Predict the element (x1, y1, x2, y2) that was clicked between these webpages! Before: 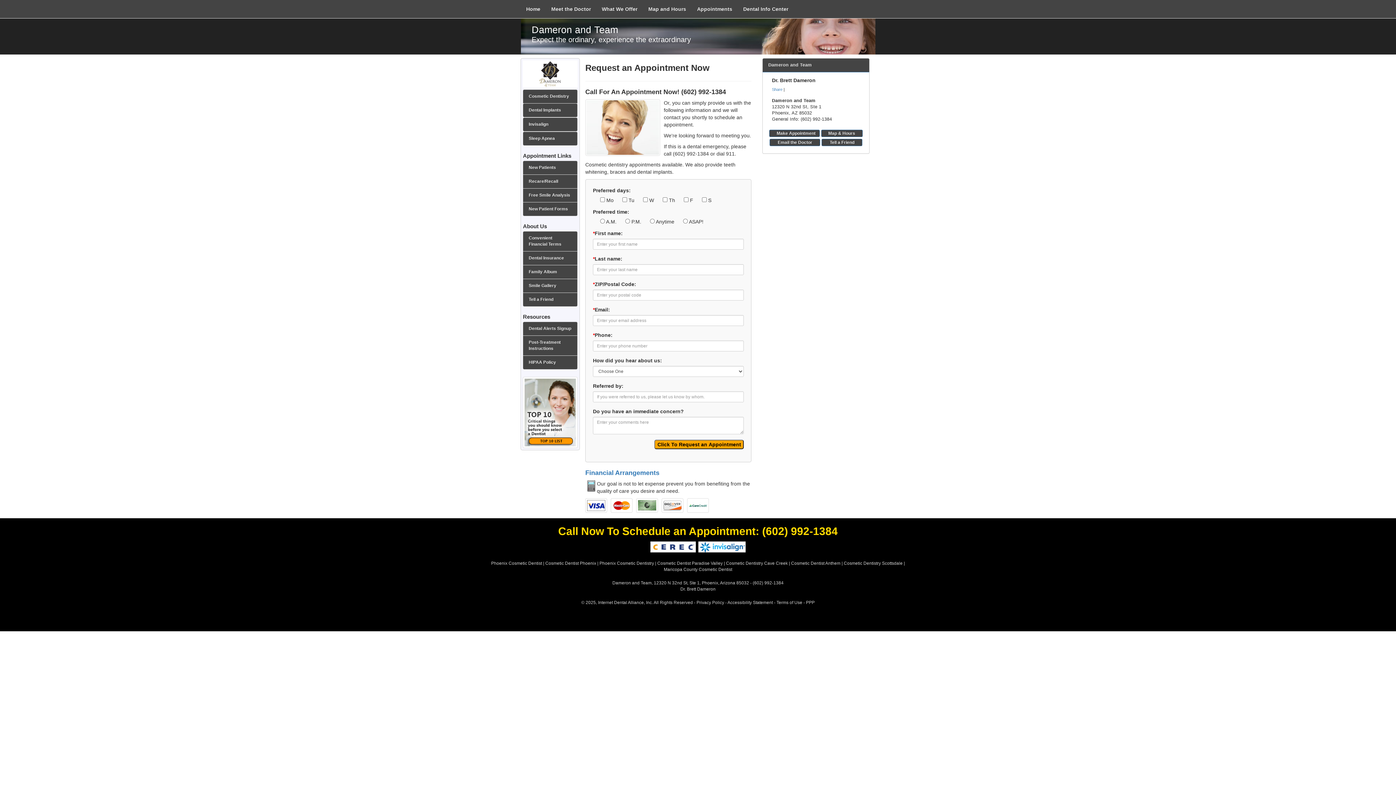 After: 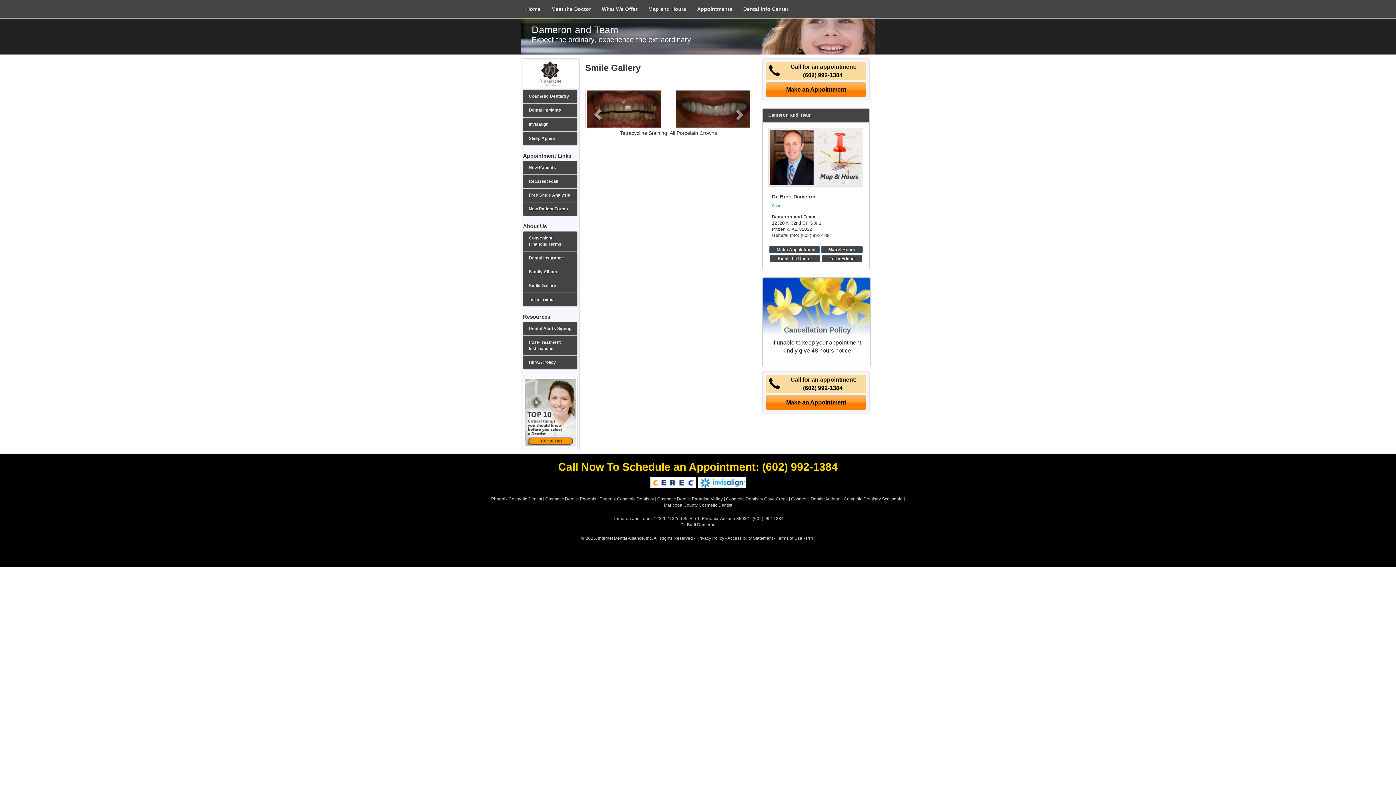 Action: label: Smile Gallery bbox: (523, 278, 577, 293)